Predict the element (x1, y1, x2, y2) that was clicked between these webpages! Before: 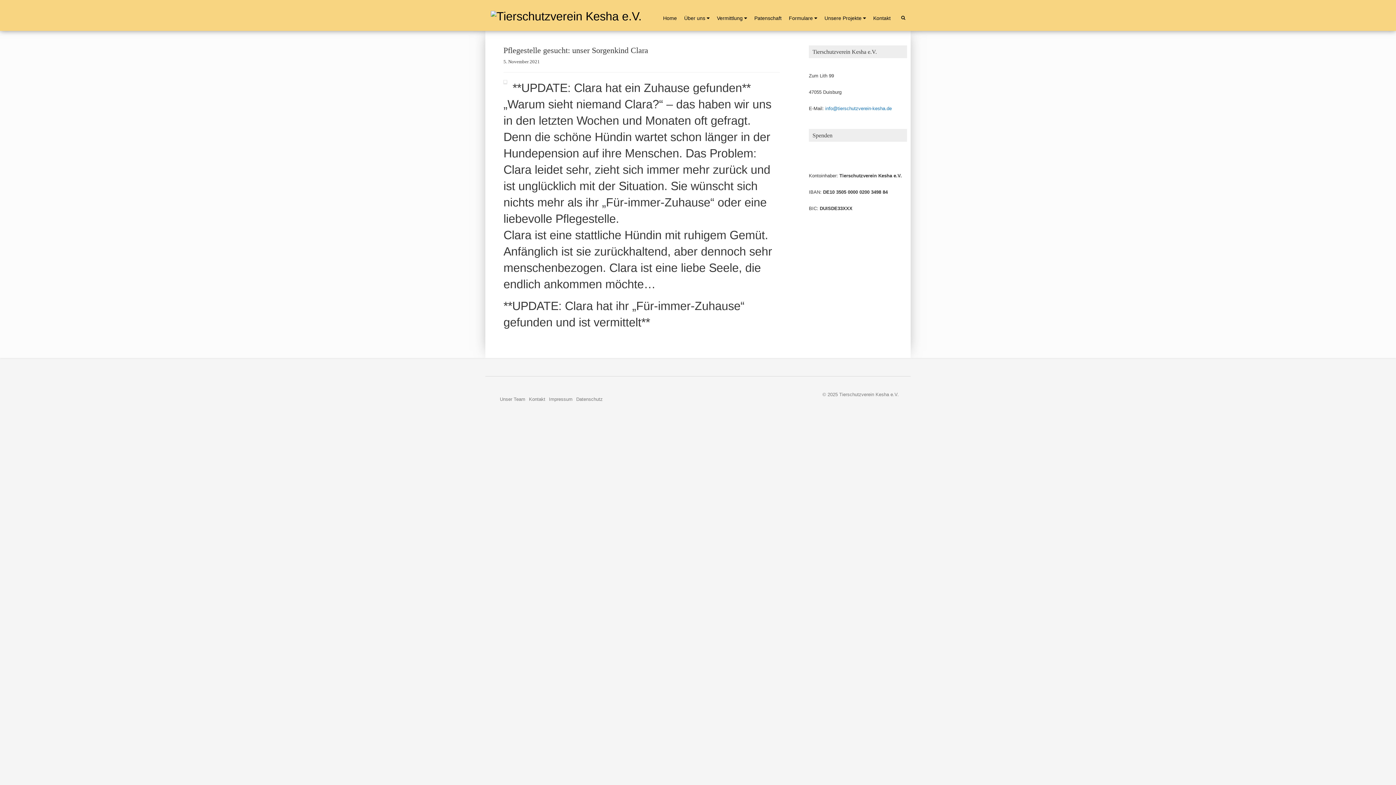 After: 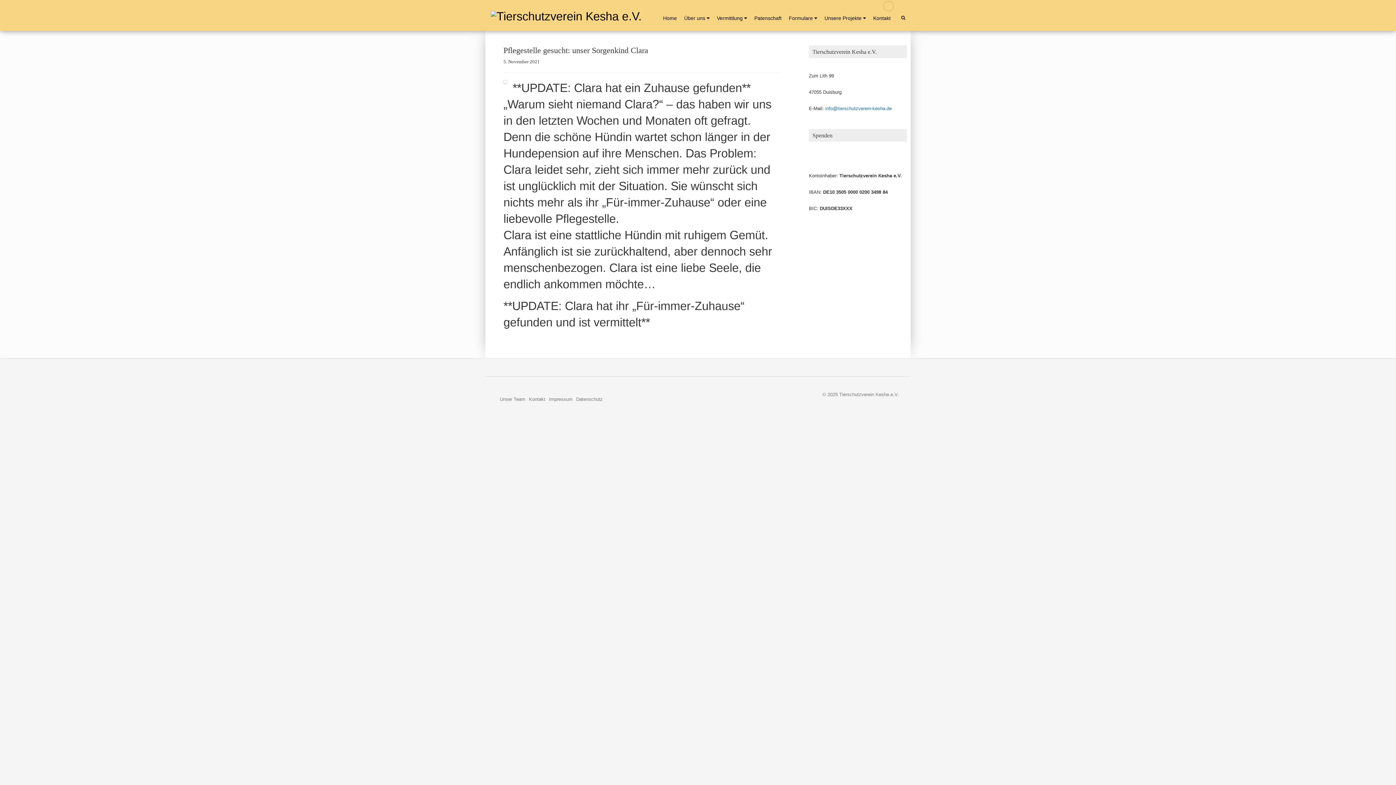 Action: bbox: (884, 1, 893, 10)